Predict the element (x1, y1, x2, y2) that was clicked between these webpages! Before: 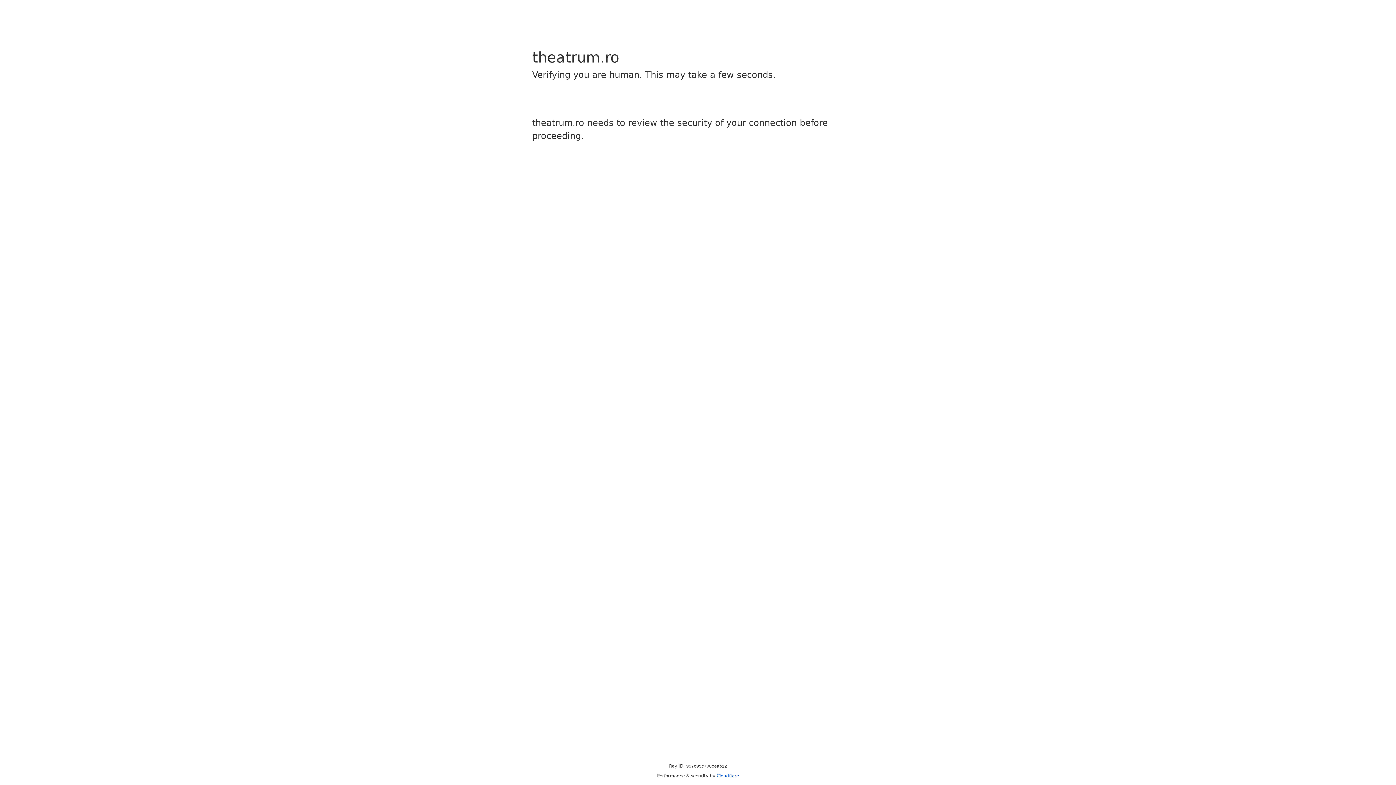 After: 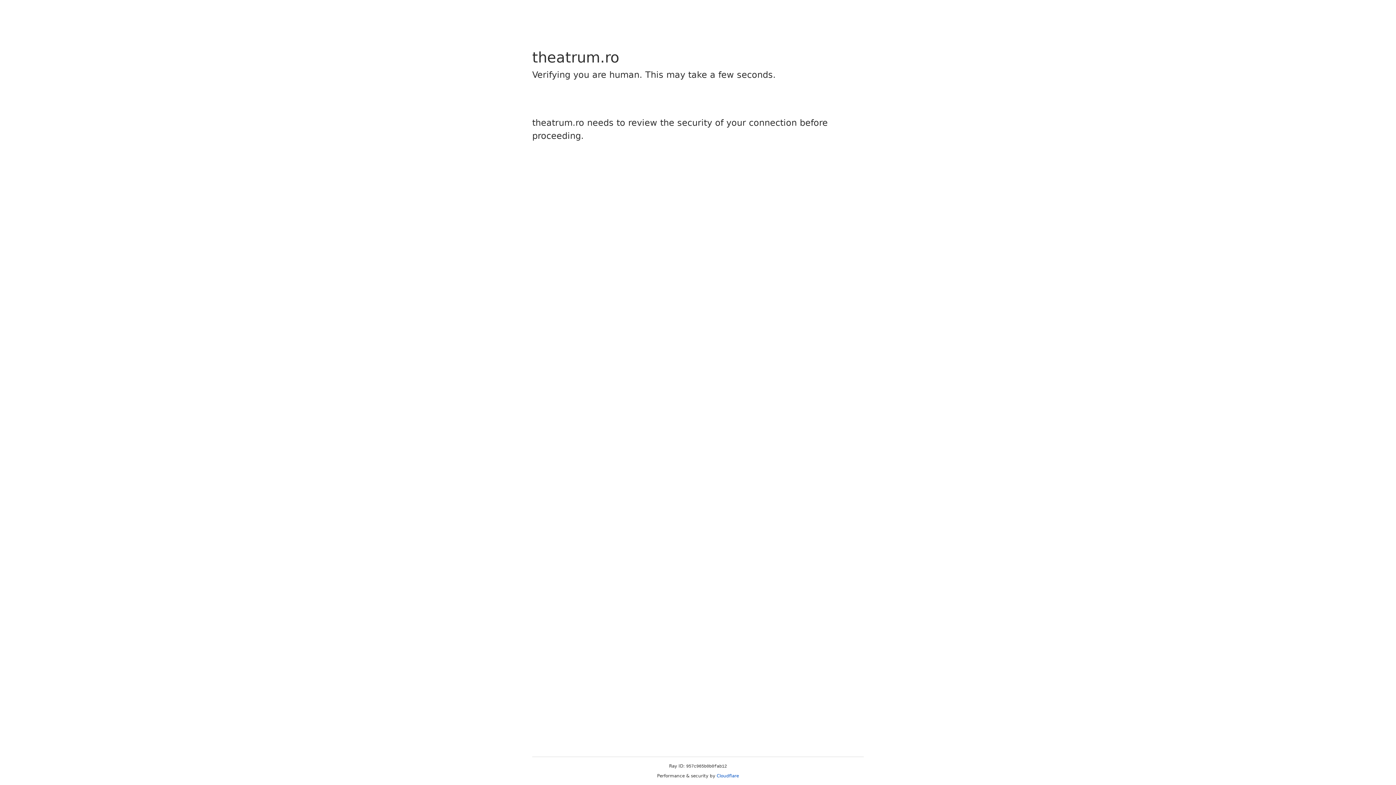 Action: bbox: (716, 773, 739, 778) label: Cloudflare